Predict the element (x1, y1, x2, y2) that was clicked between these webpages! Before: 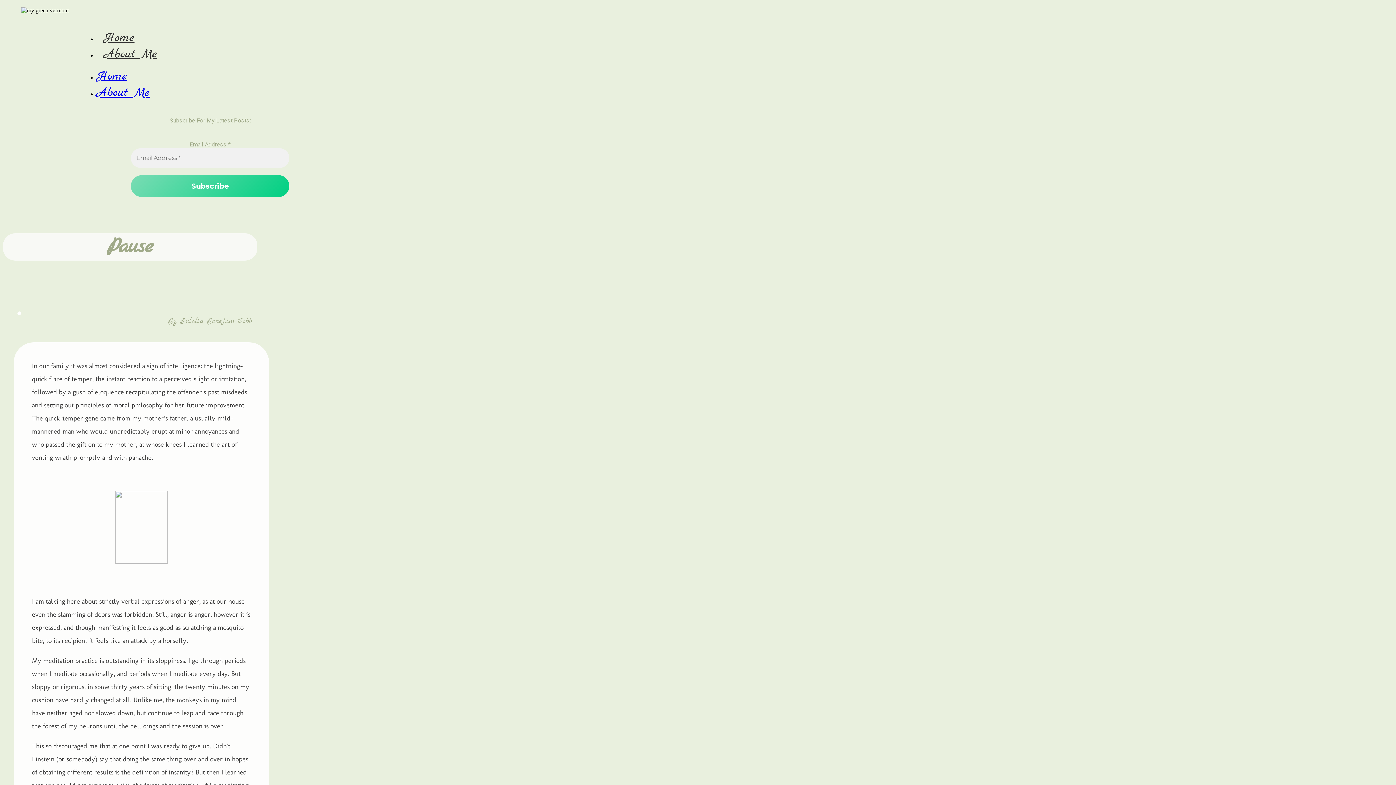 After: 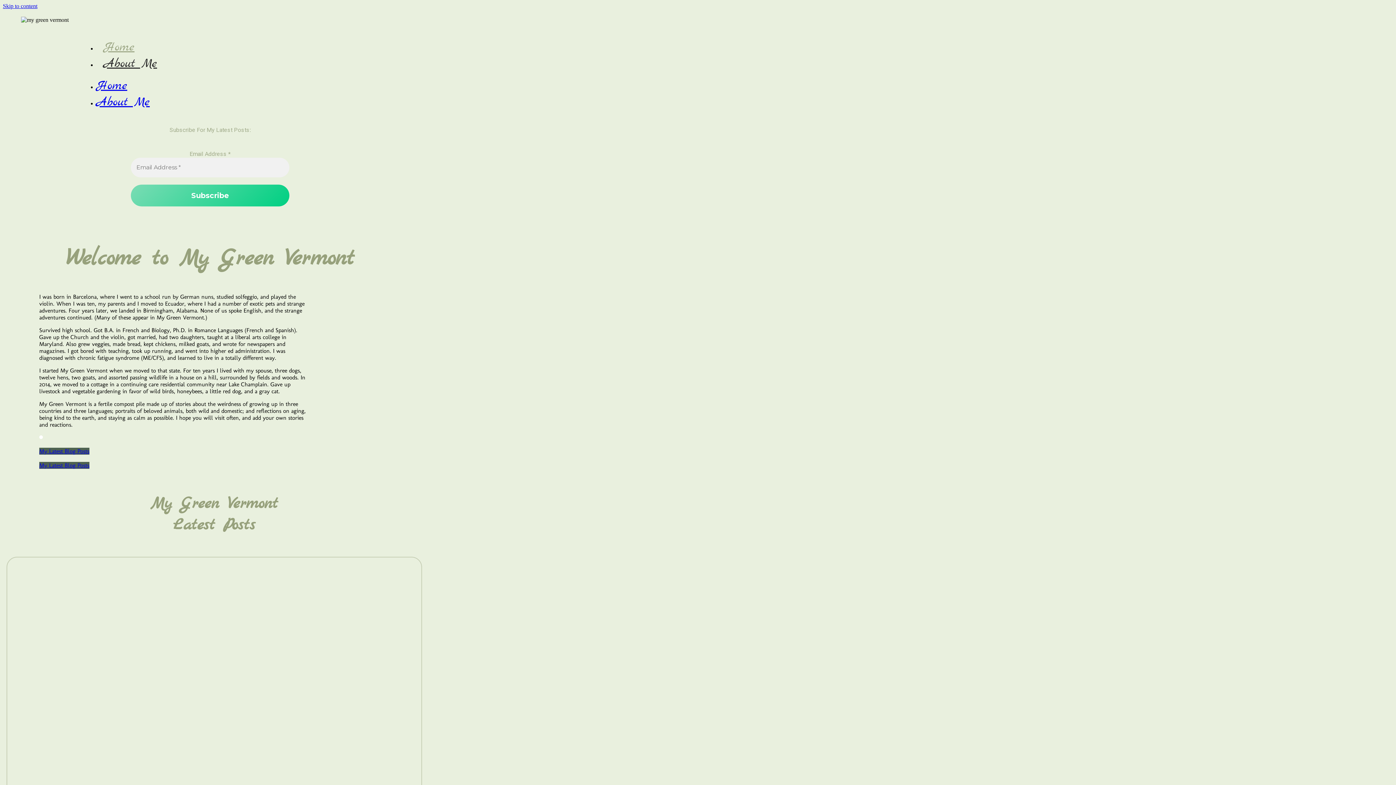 Action: bbox: (96, 68, 127, 84) label: Home